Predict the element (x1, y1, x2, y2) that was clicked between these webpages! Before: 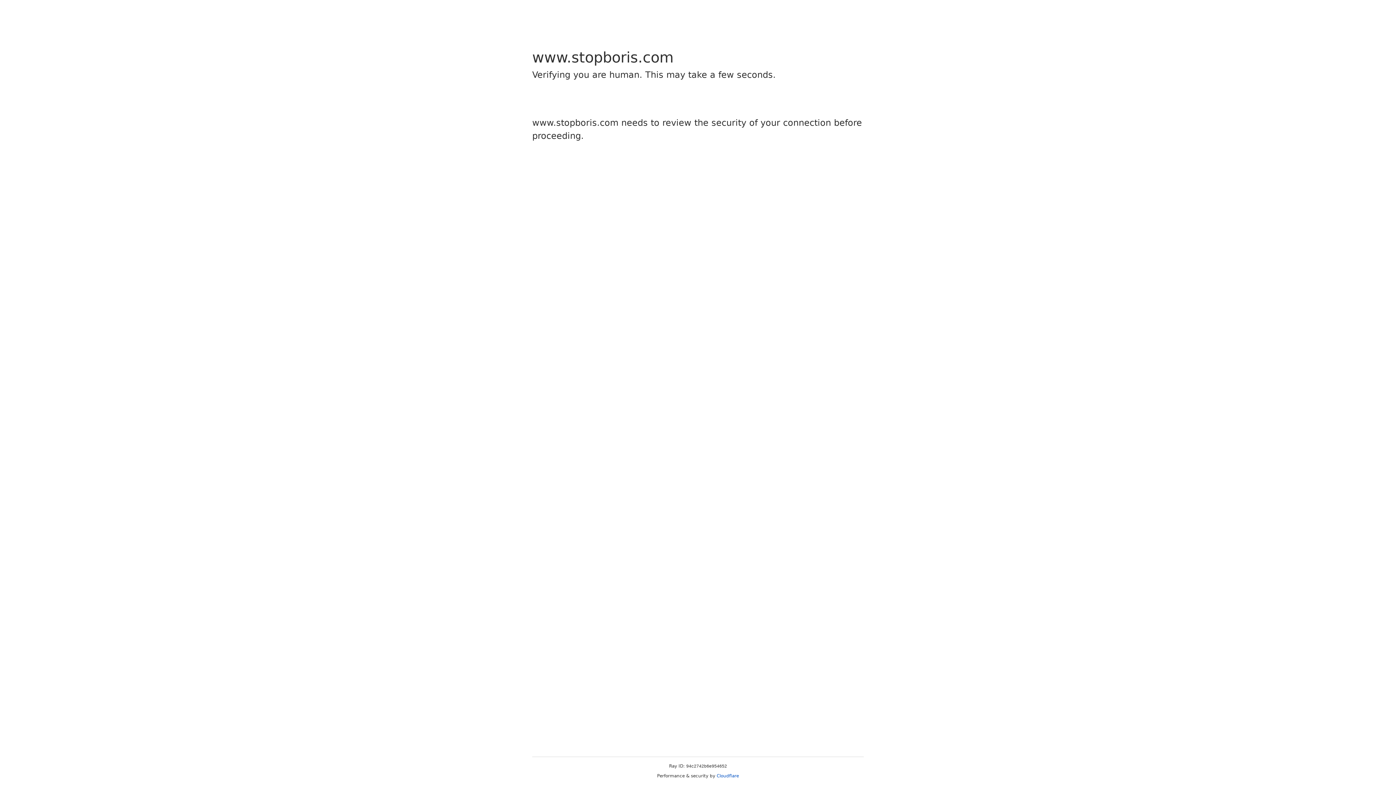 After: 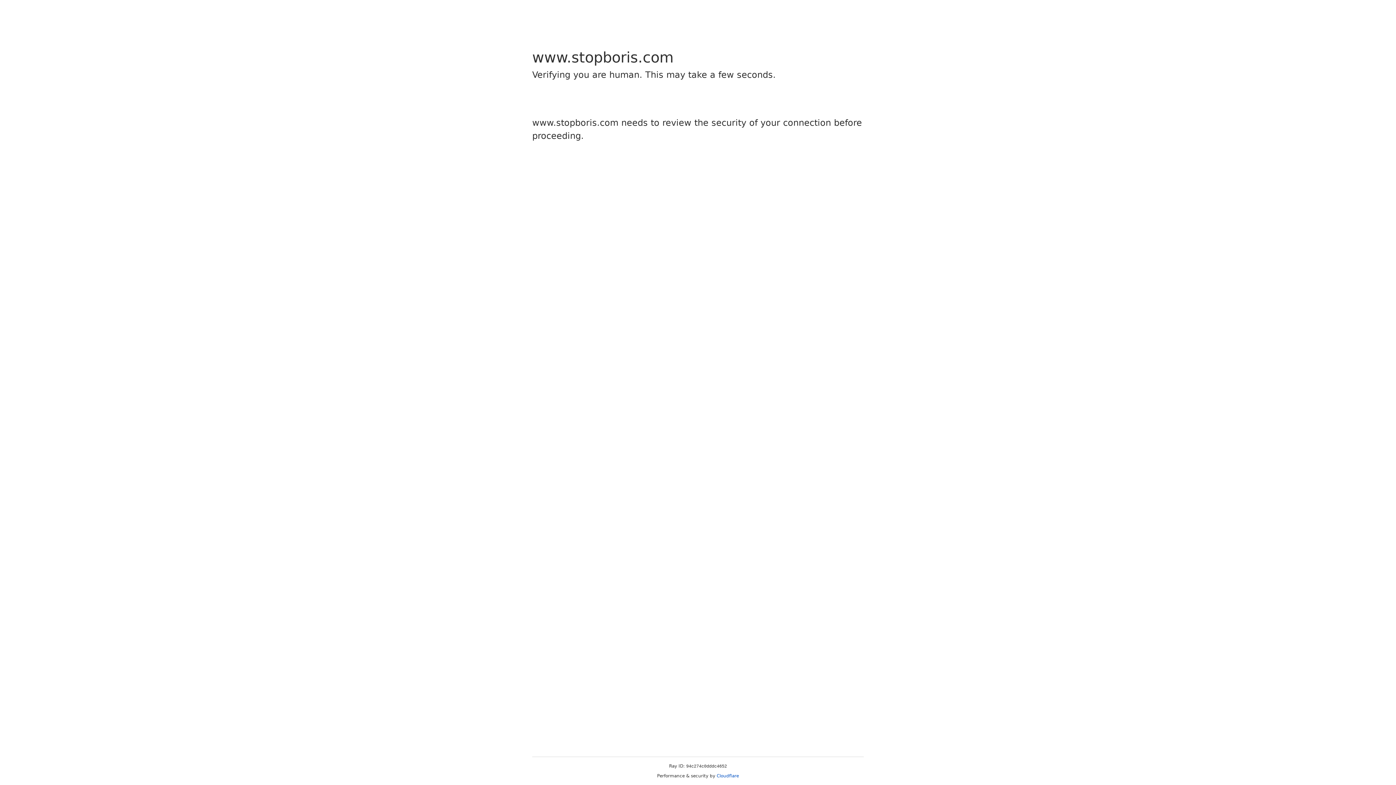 Action: label: Cloudflare bbox: (716, 773, 739, 778)